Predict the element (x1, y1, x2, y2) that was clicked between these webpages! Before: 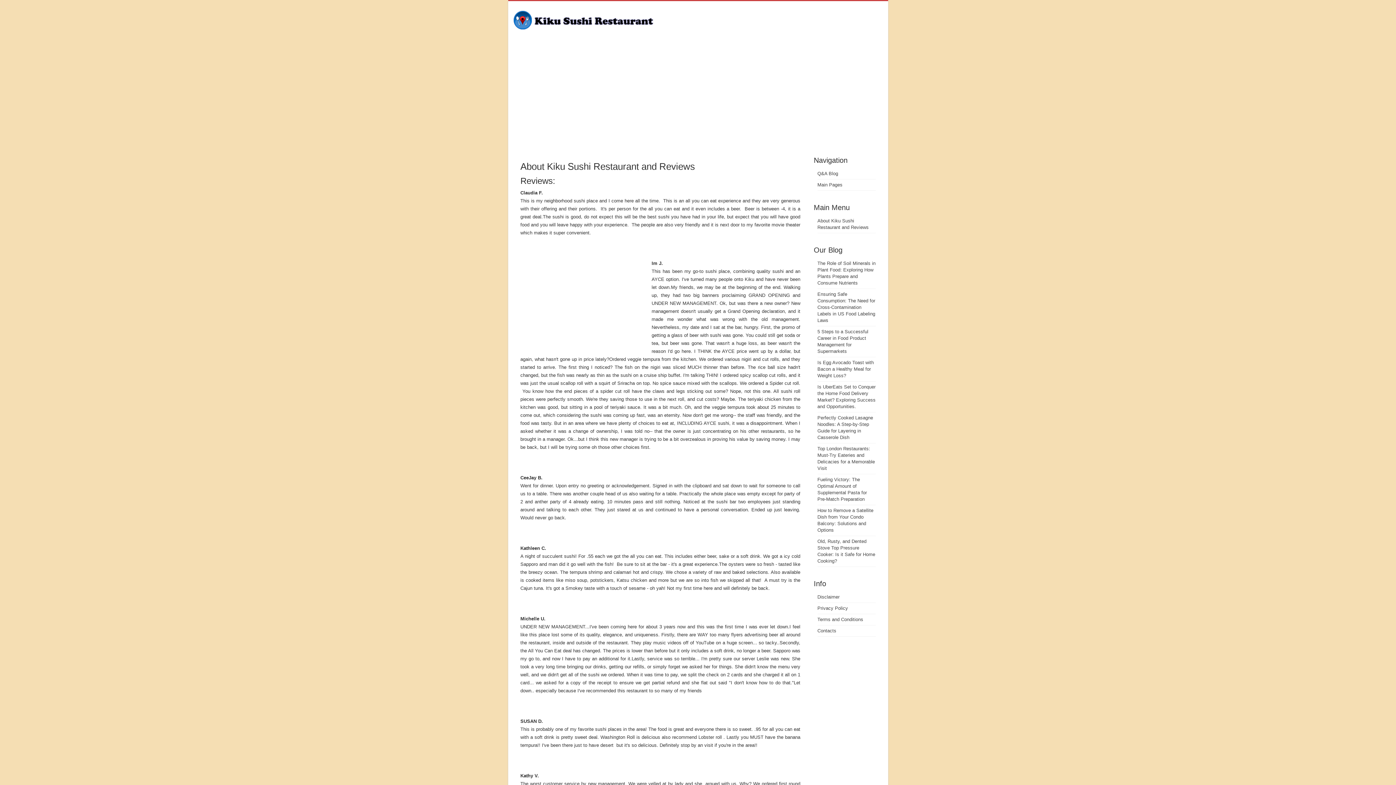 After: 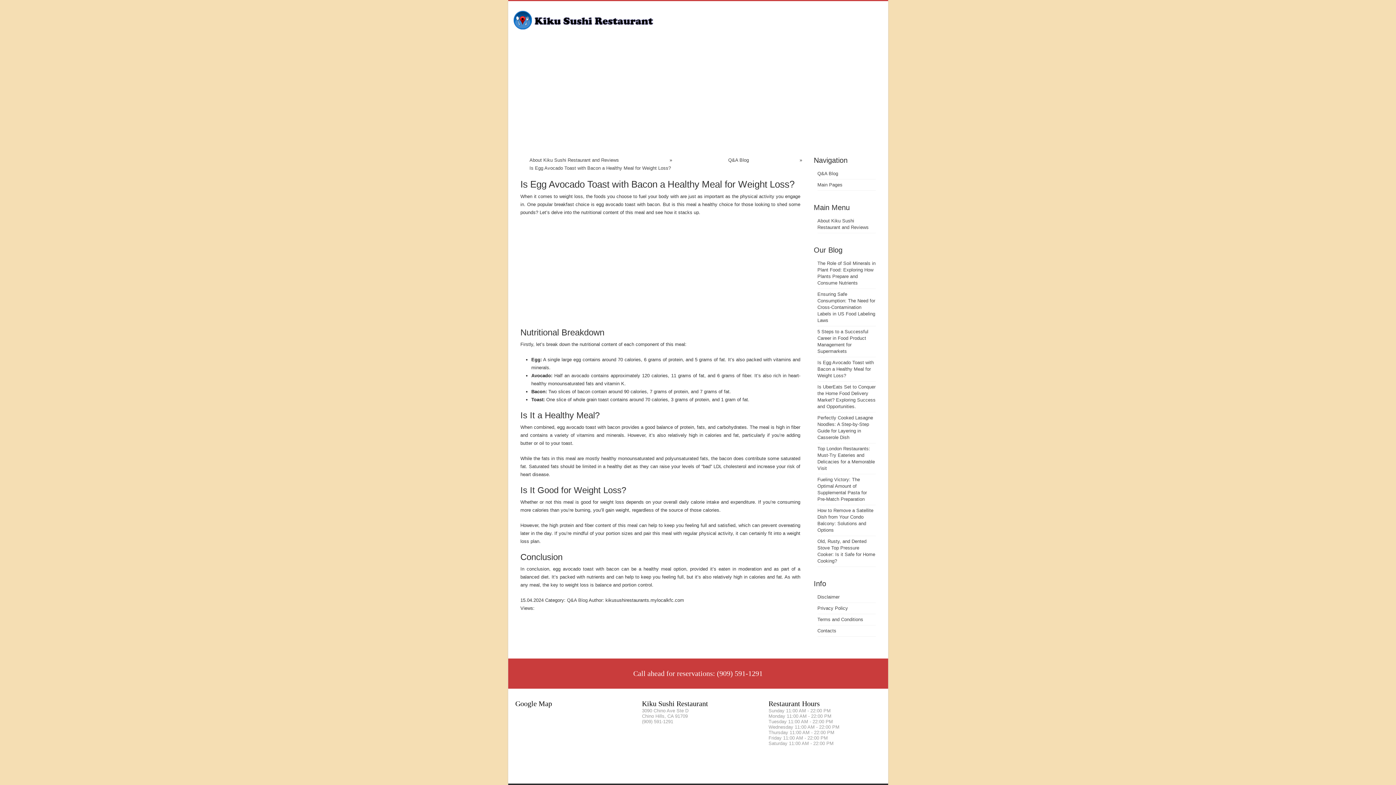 Action: label: Is Egg Avocado Toast with Bacon a Healthy Meal for Weight Loss? bbox: (817, 360, 874, 378)